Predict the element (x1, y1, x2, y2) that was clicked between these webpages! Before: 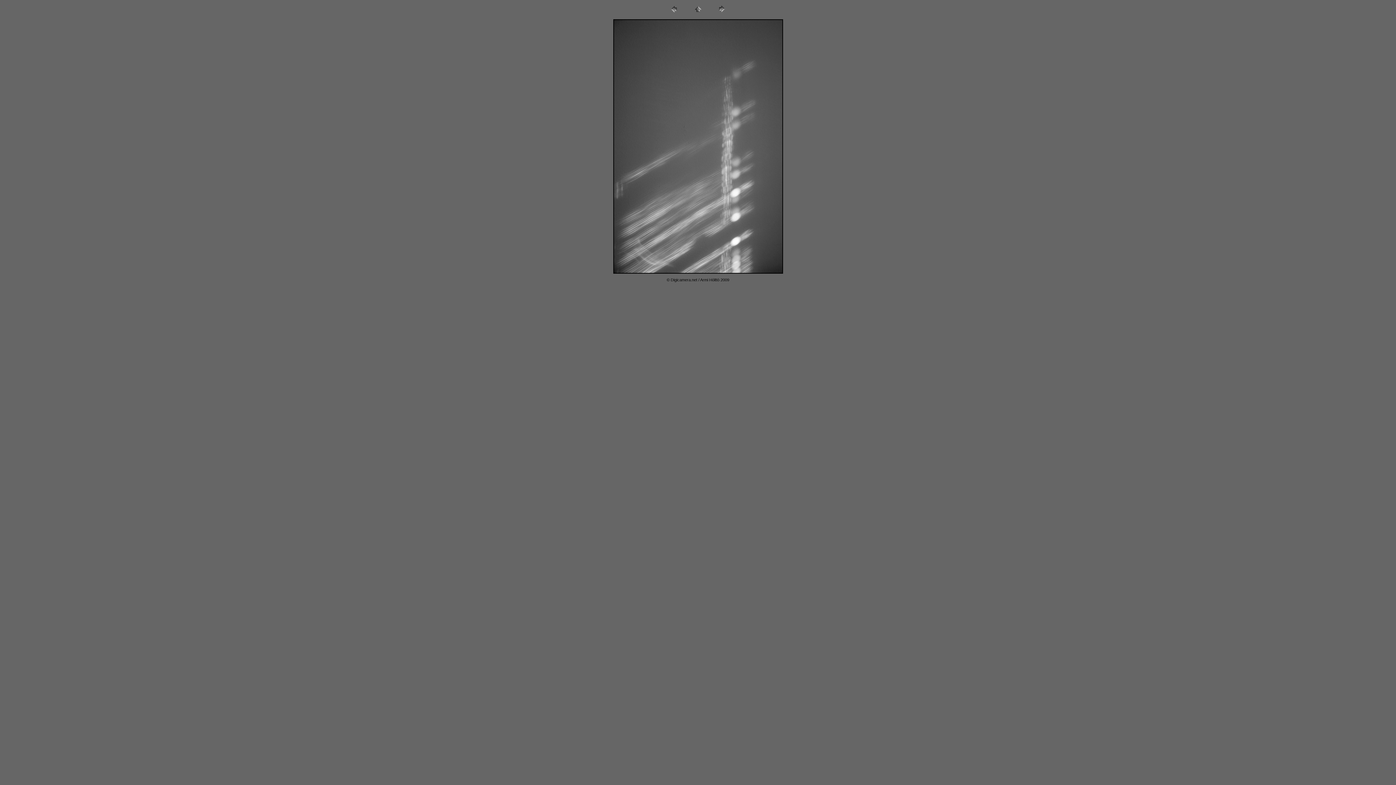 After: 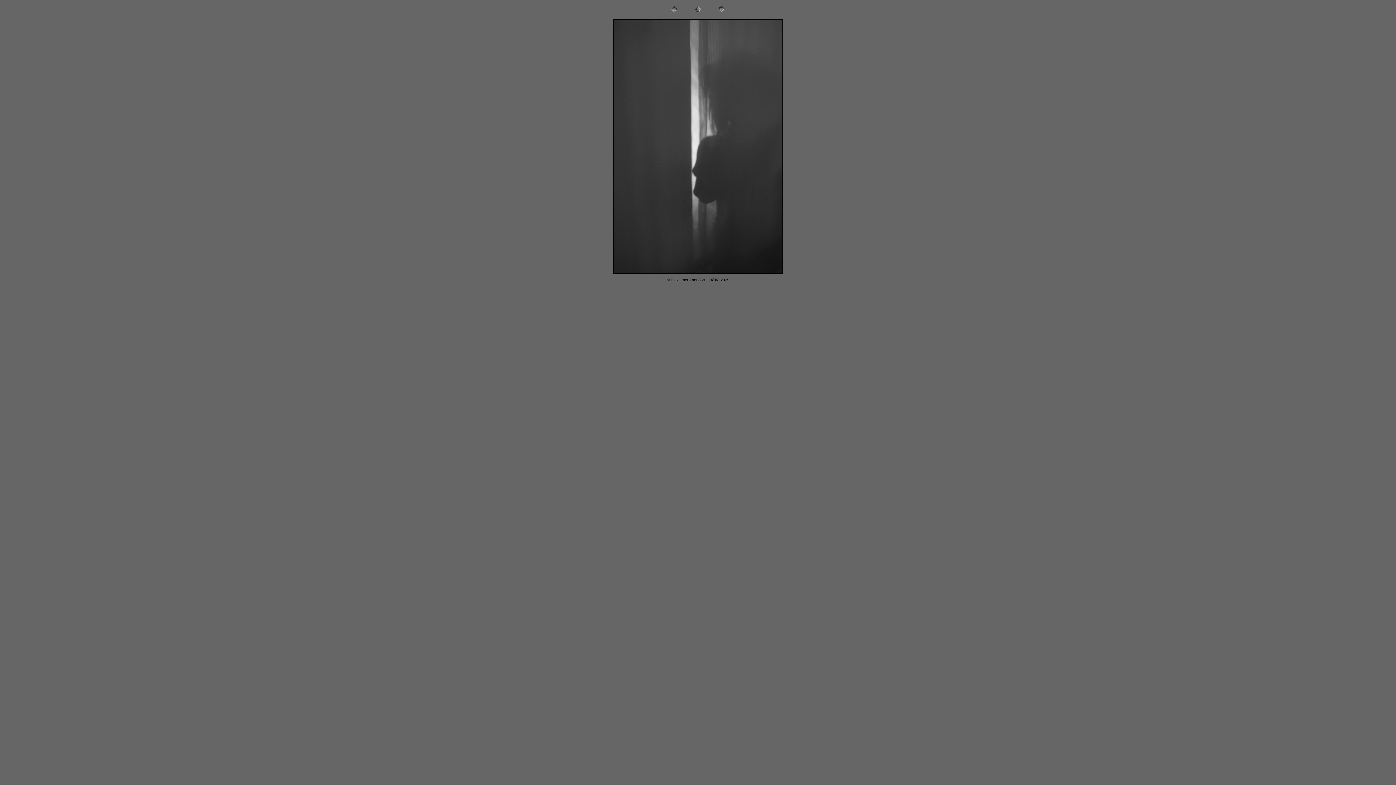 Action: bbox: (613, 270, 783, 274)